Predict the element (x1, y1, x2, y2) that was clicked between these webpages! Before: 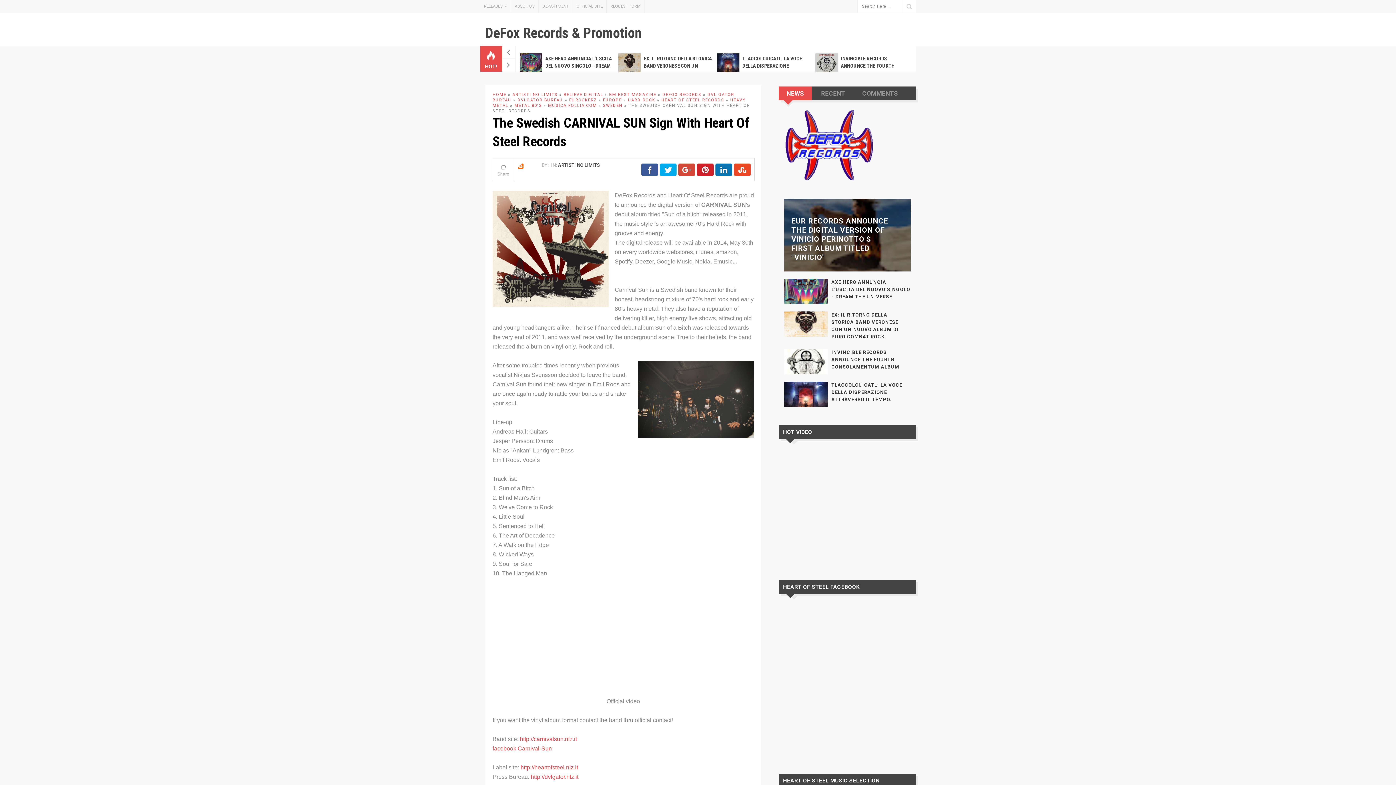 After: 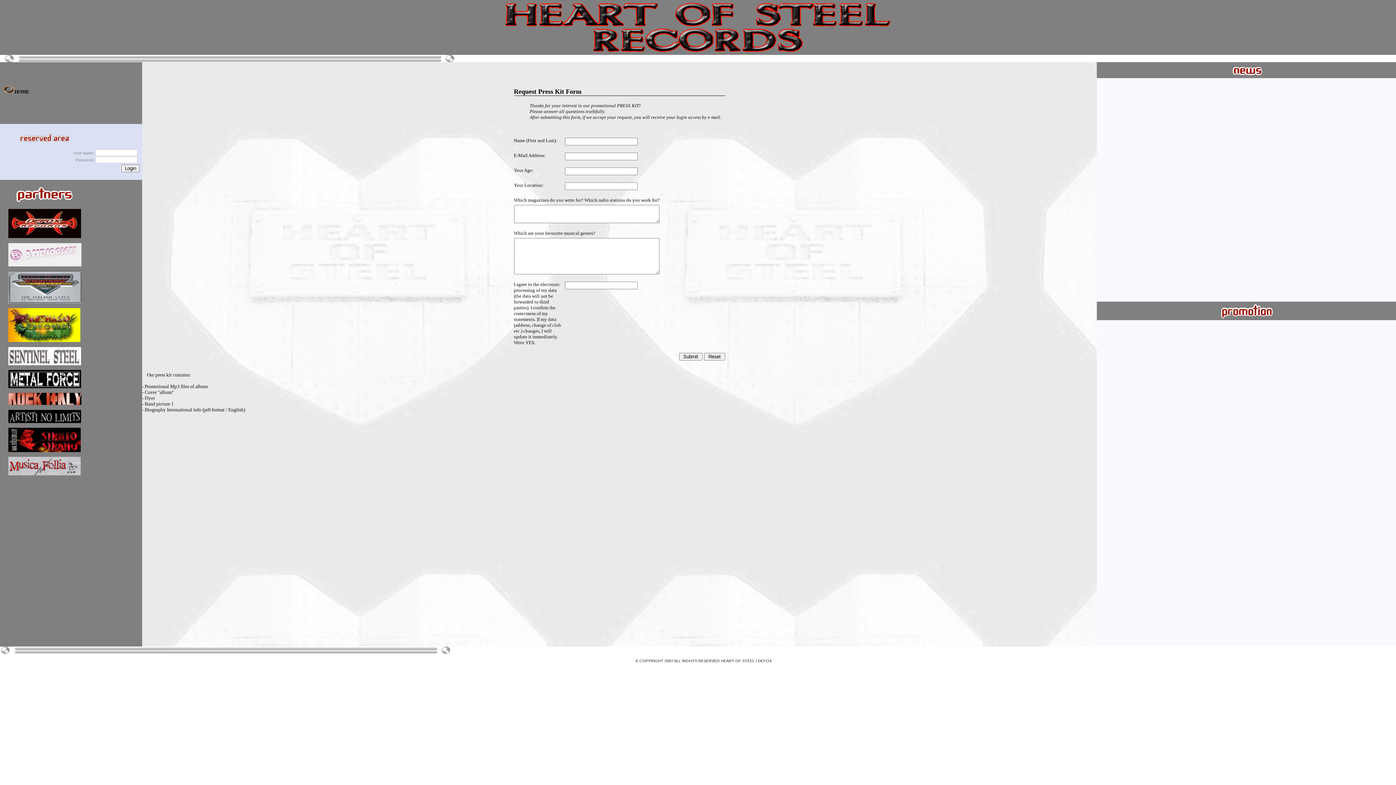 Action: bbox: (606, 0, 644, 12) label: REQUEST FORM